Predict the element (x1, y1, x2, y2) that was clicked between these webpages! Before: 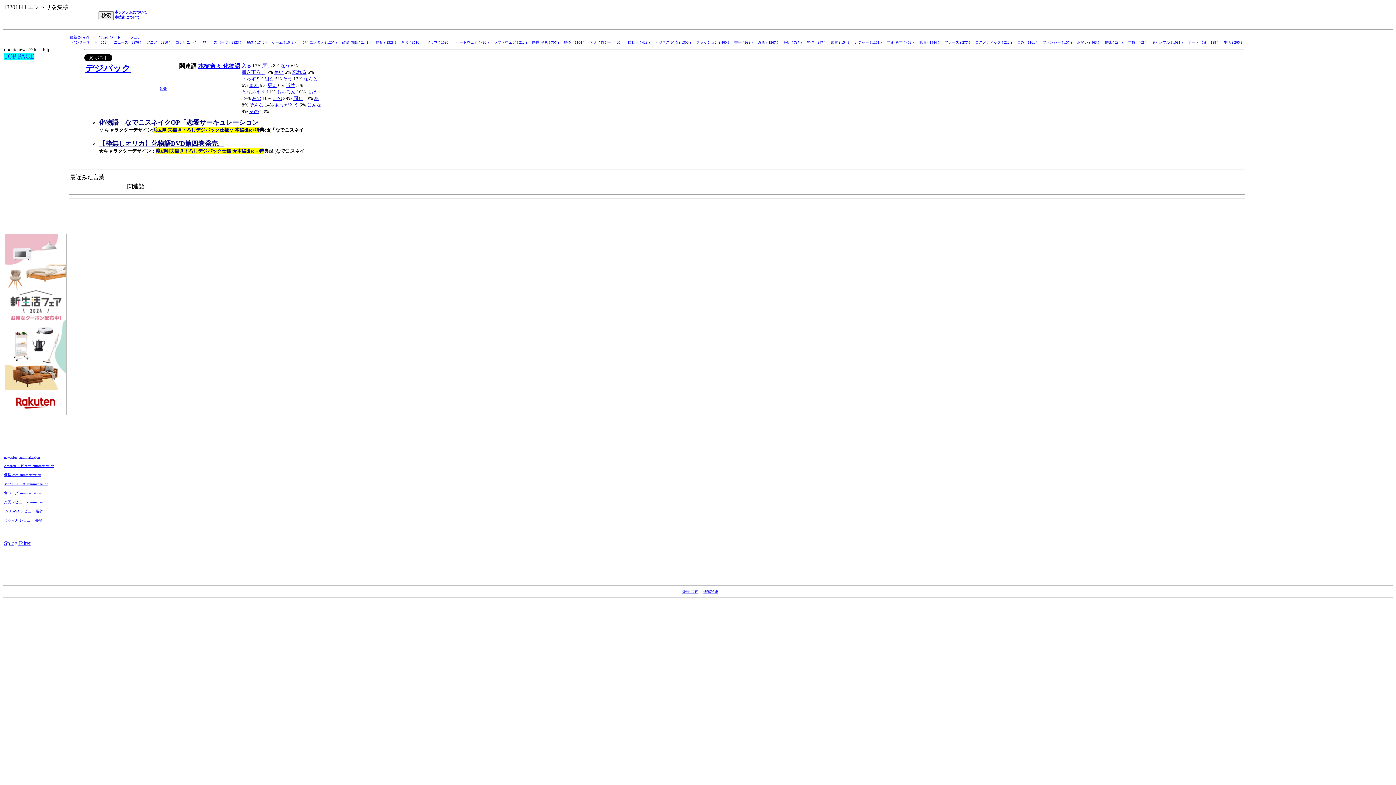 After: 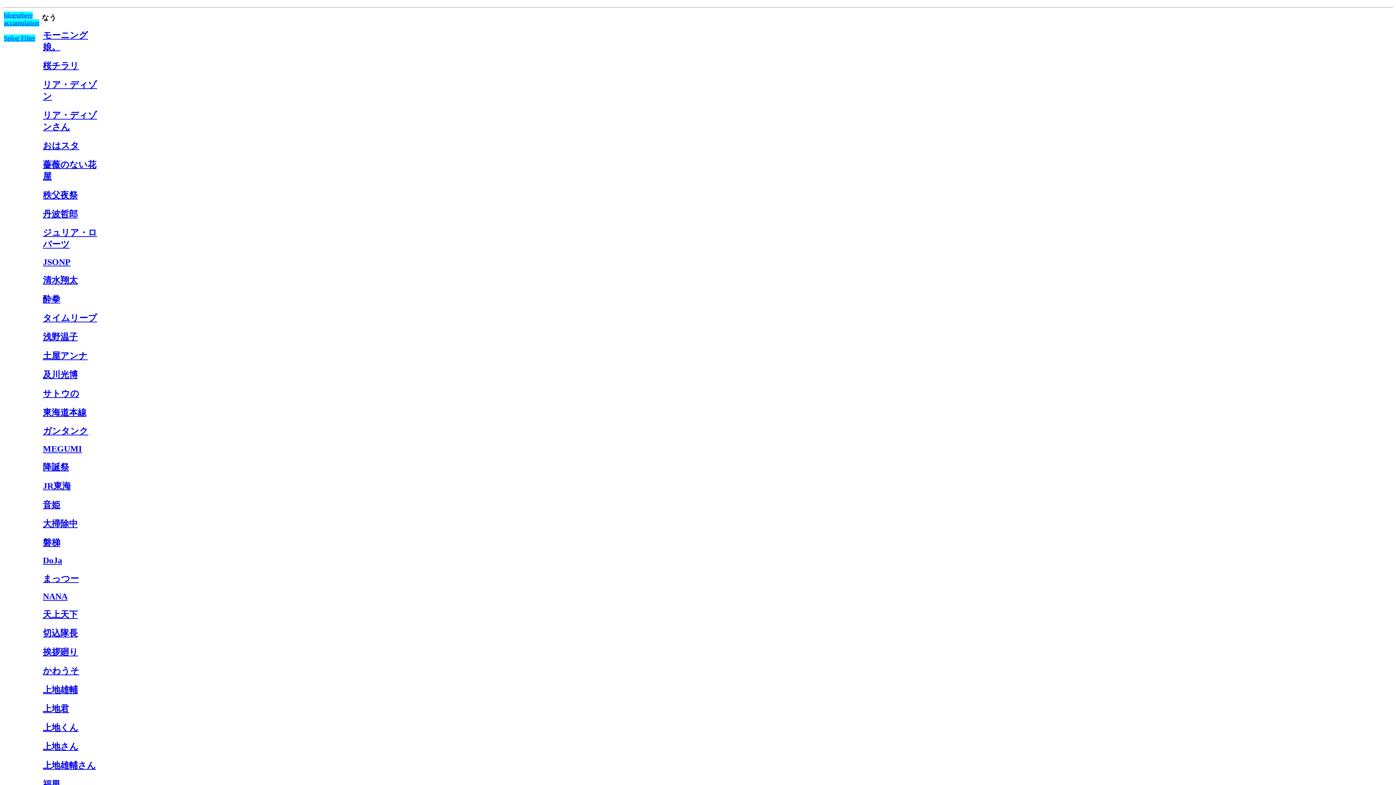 Action: bbox: (280, 62, 290, 68) label: なう